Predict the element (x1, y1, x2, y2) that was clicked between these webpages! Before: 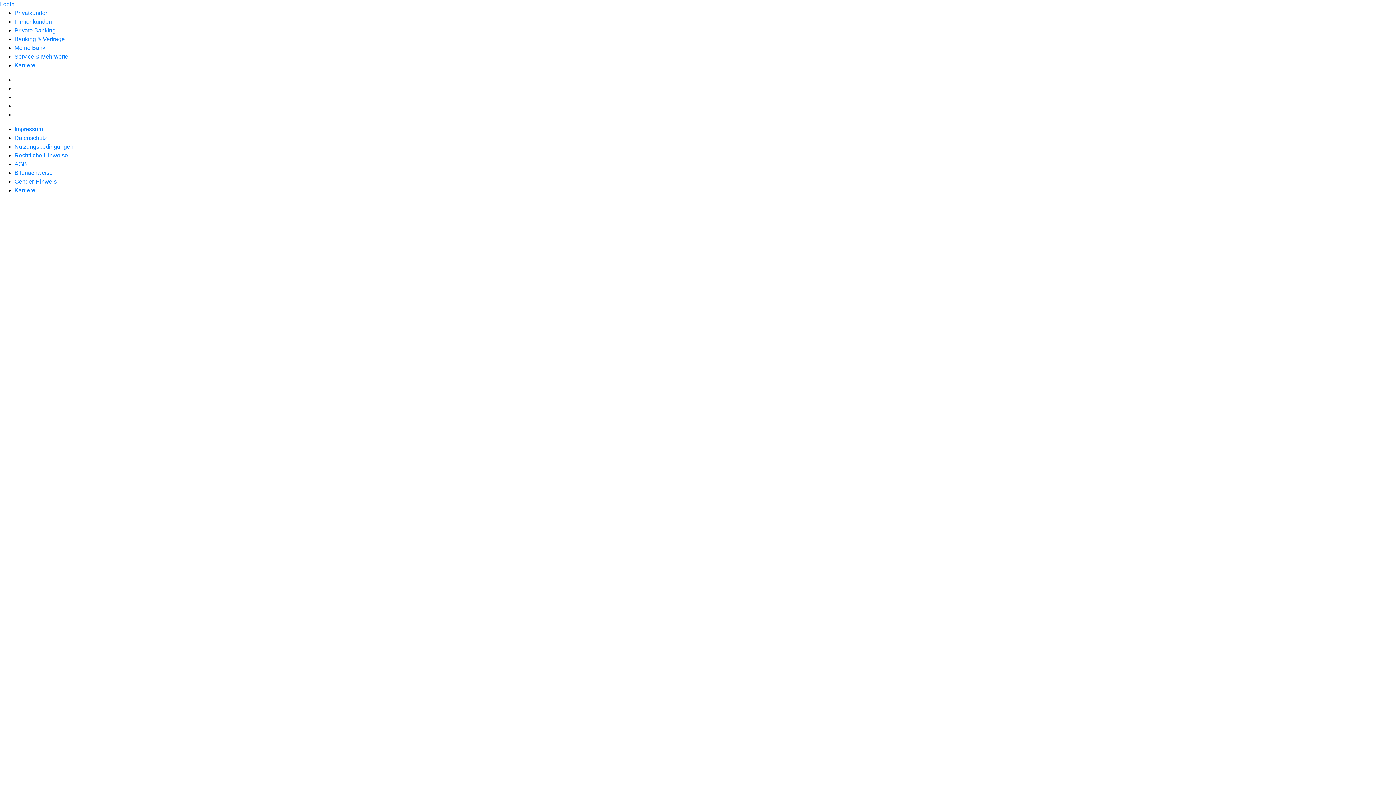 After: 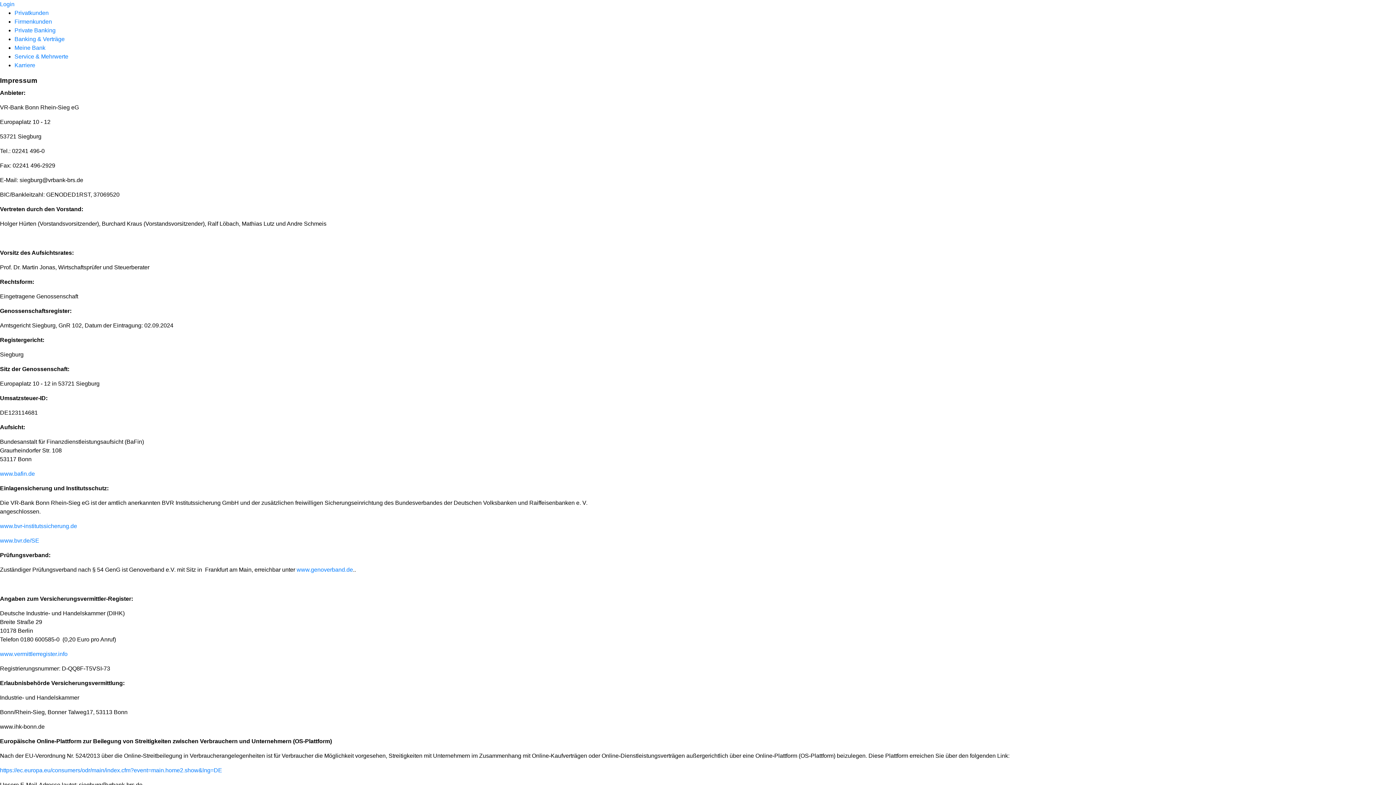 Action: bbox: (14, 126, 42, 132) label: Impressum